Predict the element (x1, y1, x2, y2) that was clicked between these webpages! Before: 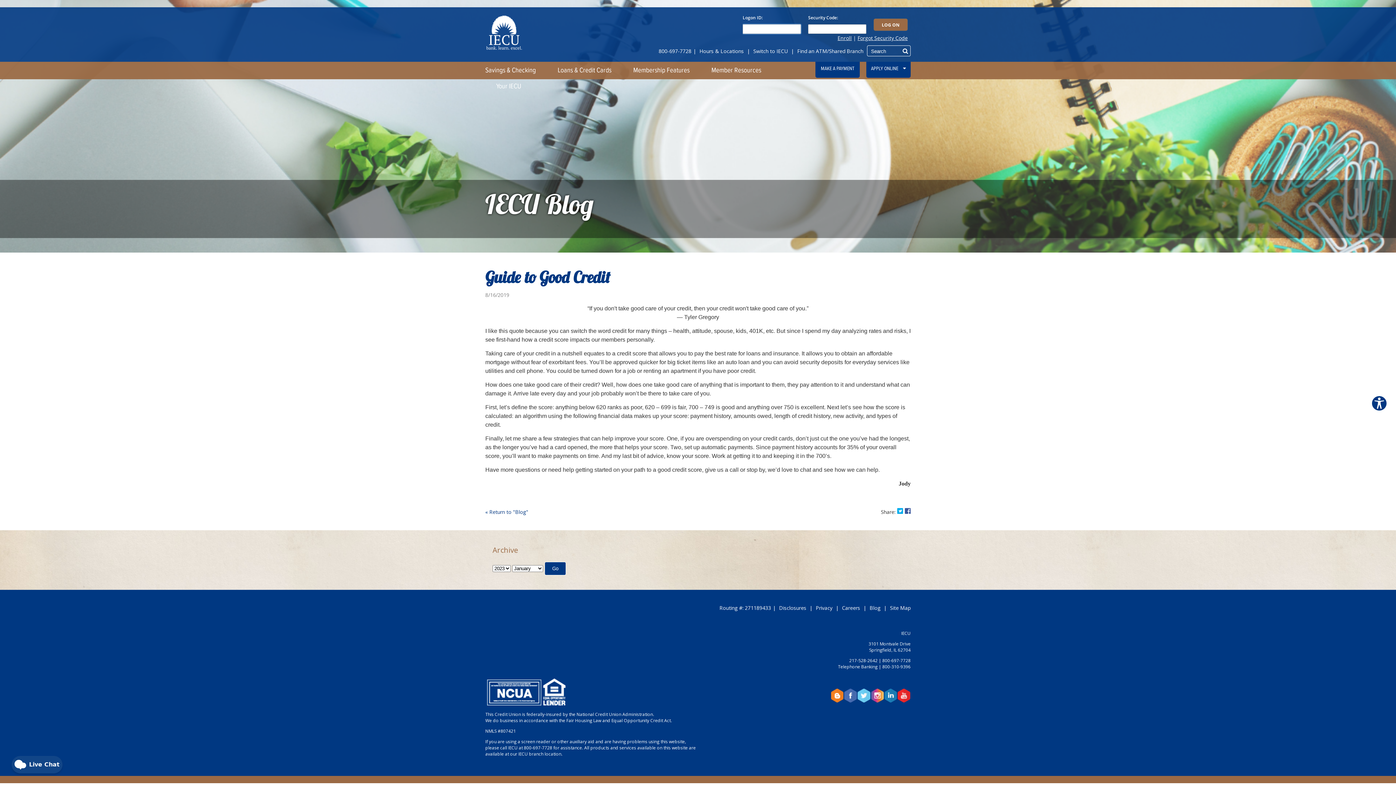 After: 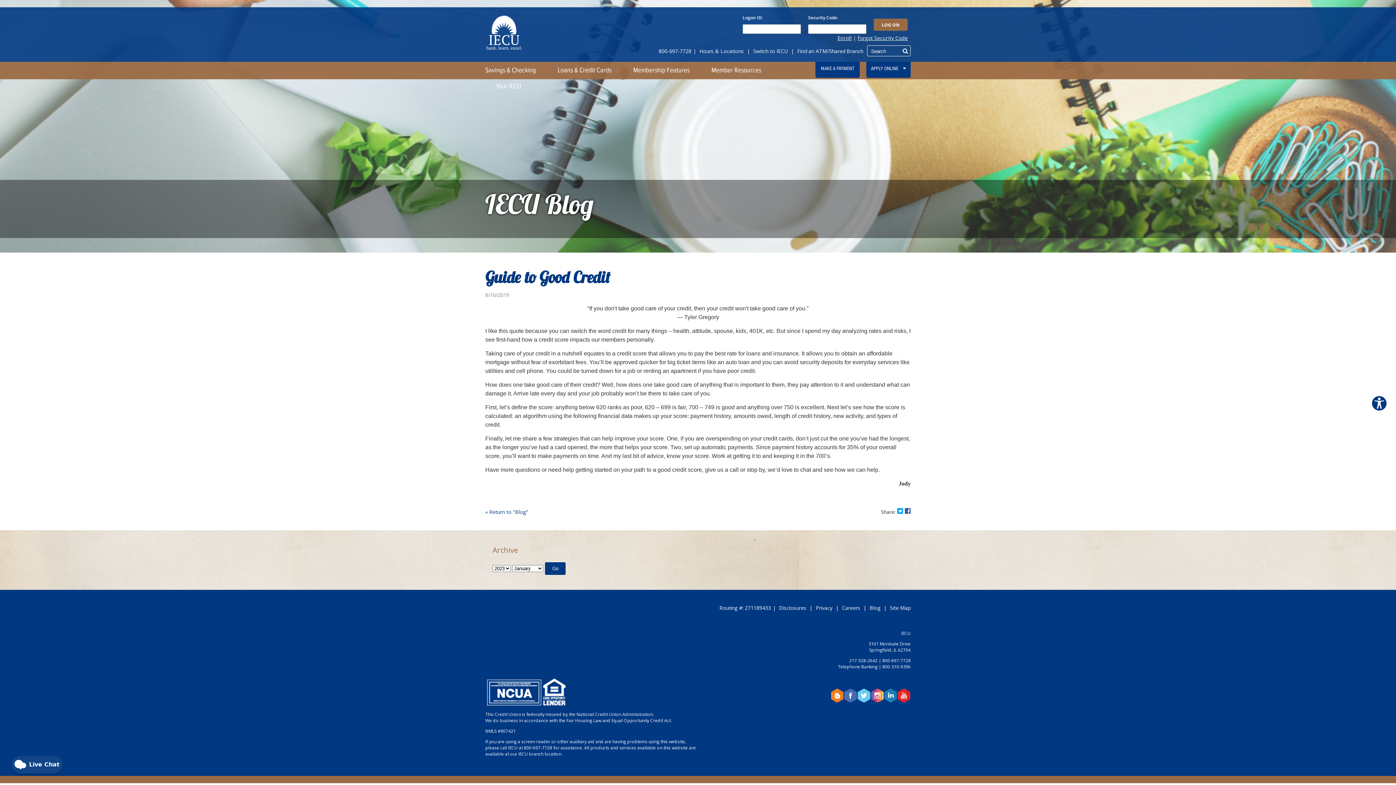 Action: bbox: (884, 698, 897, 704)